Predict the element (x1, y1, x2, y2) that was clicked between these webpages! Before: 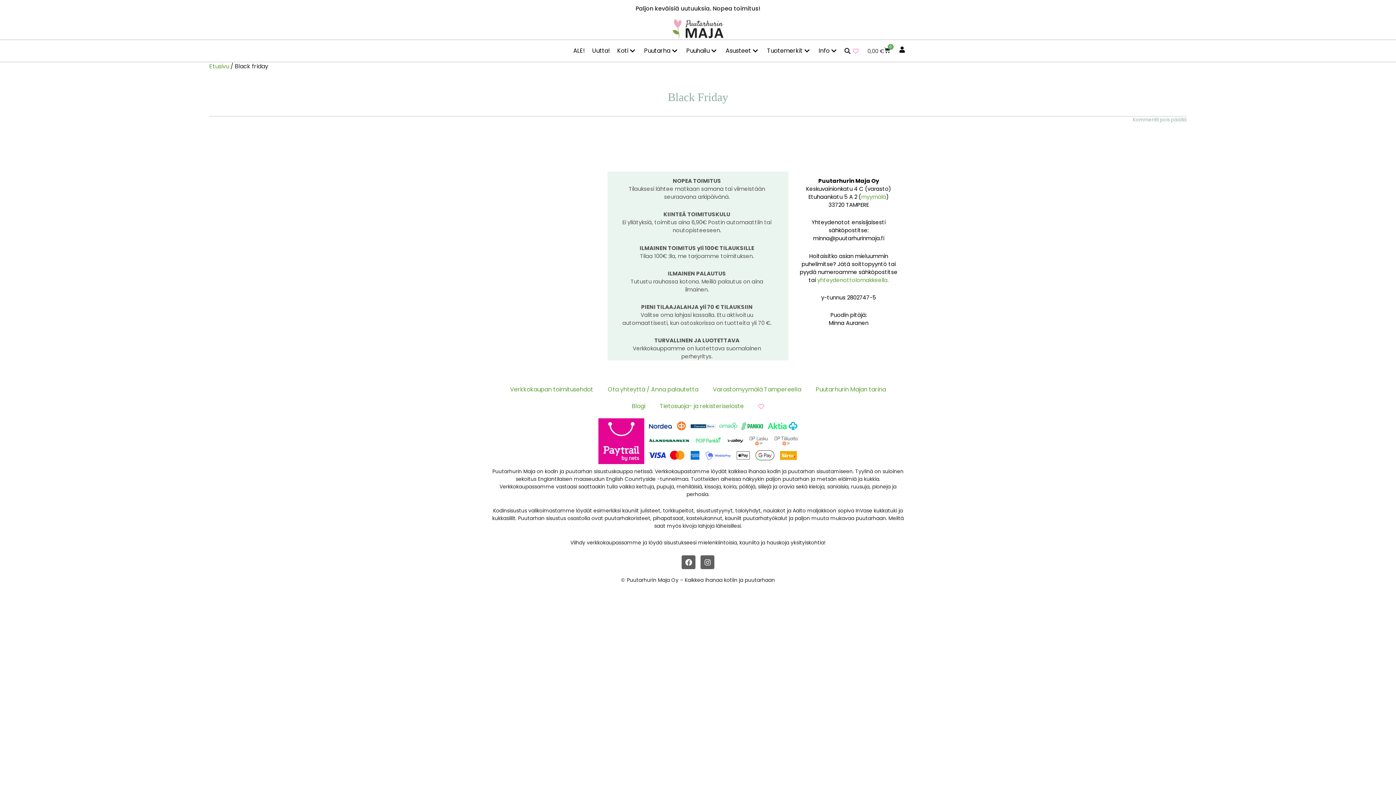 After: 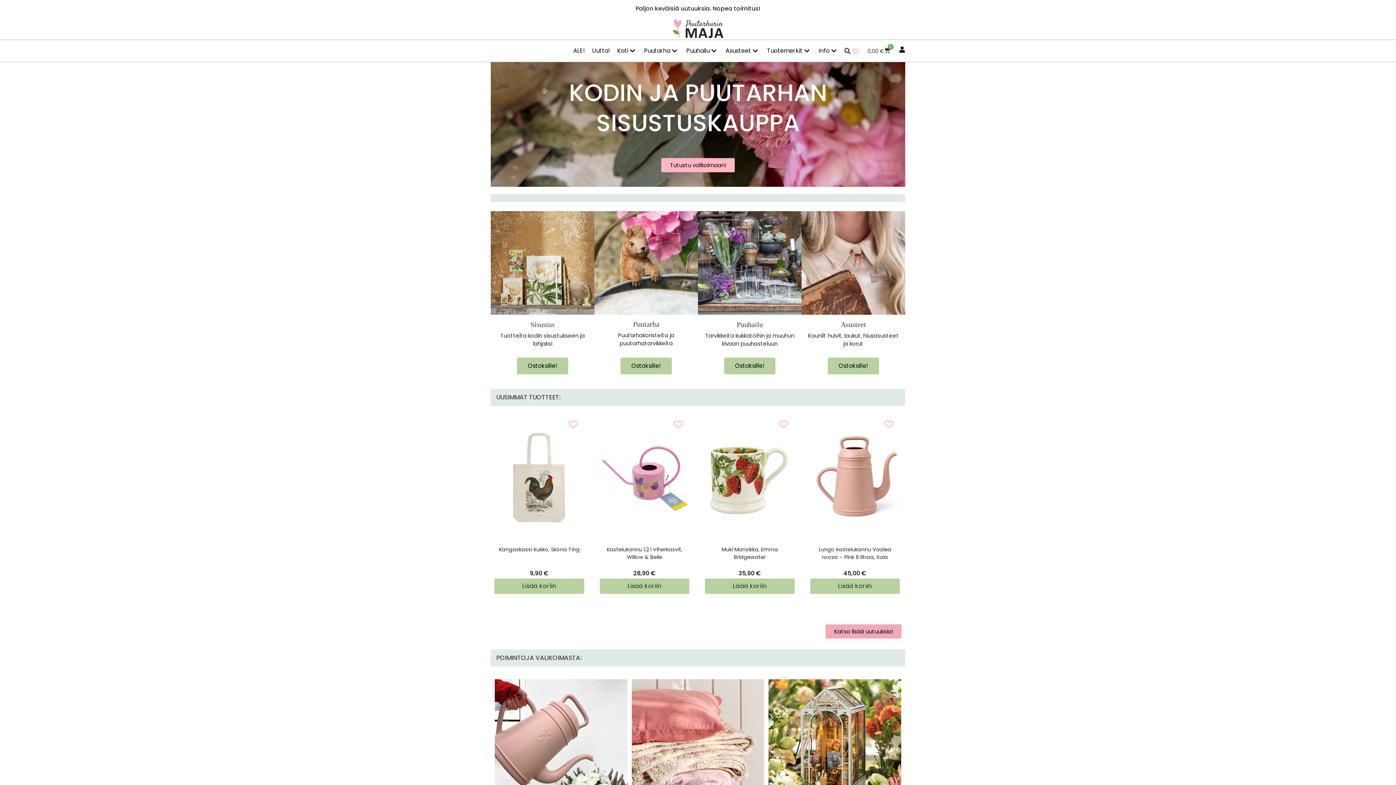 Action: bbox: (670, 17, 726, 39)